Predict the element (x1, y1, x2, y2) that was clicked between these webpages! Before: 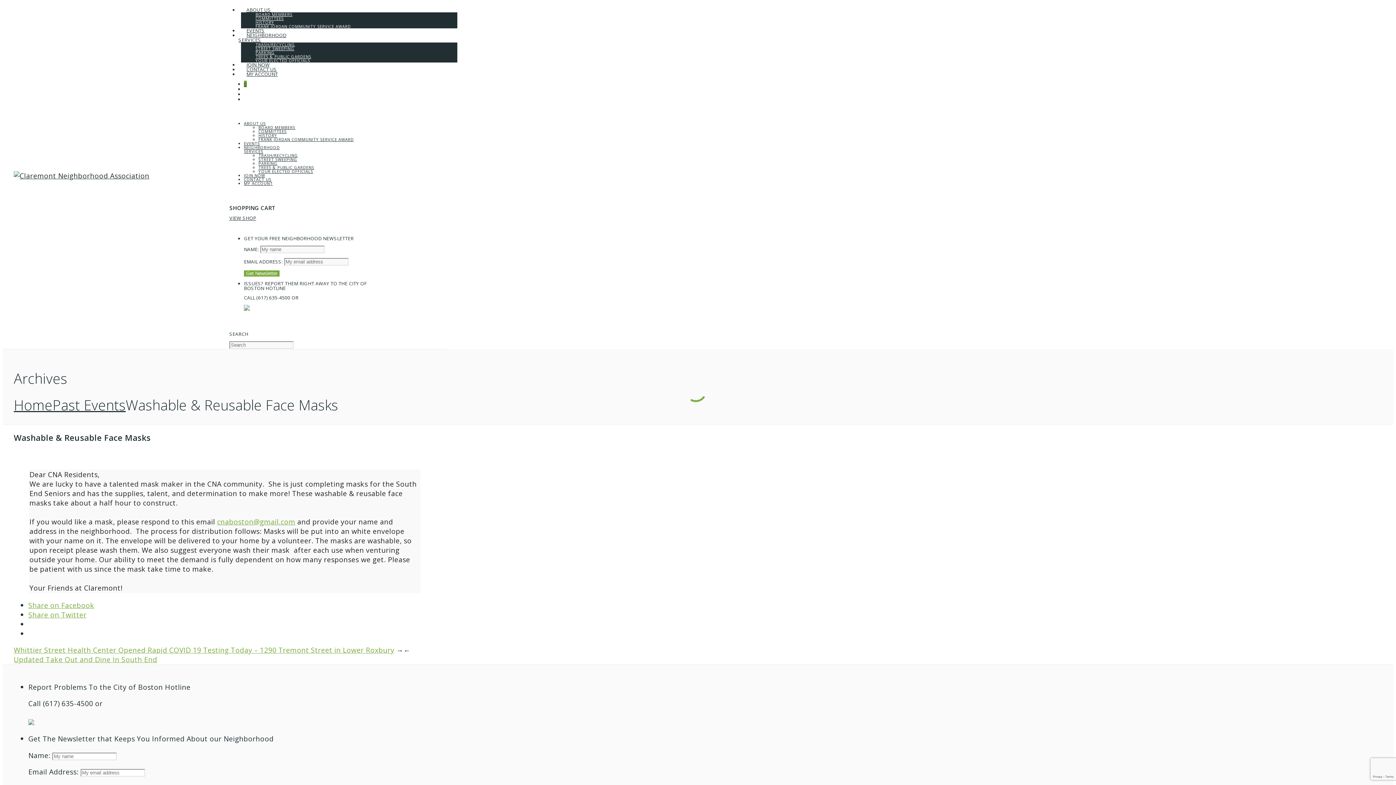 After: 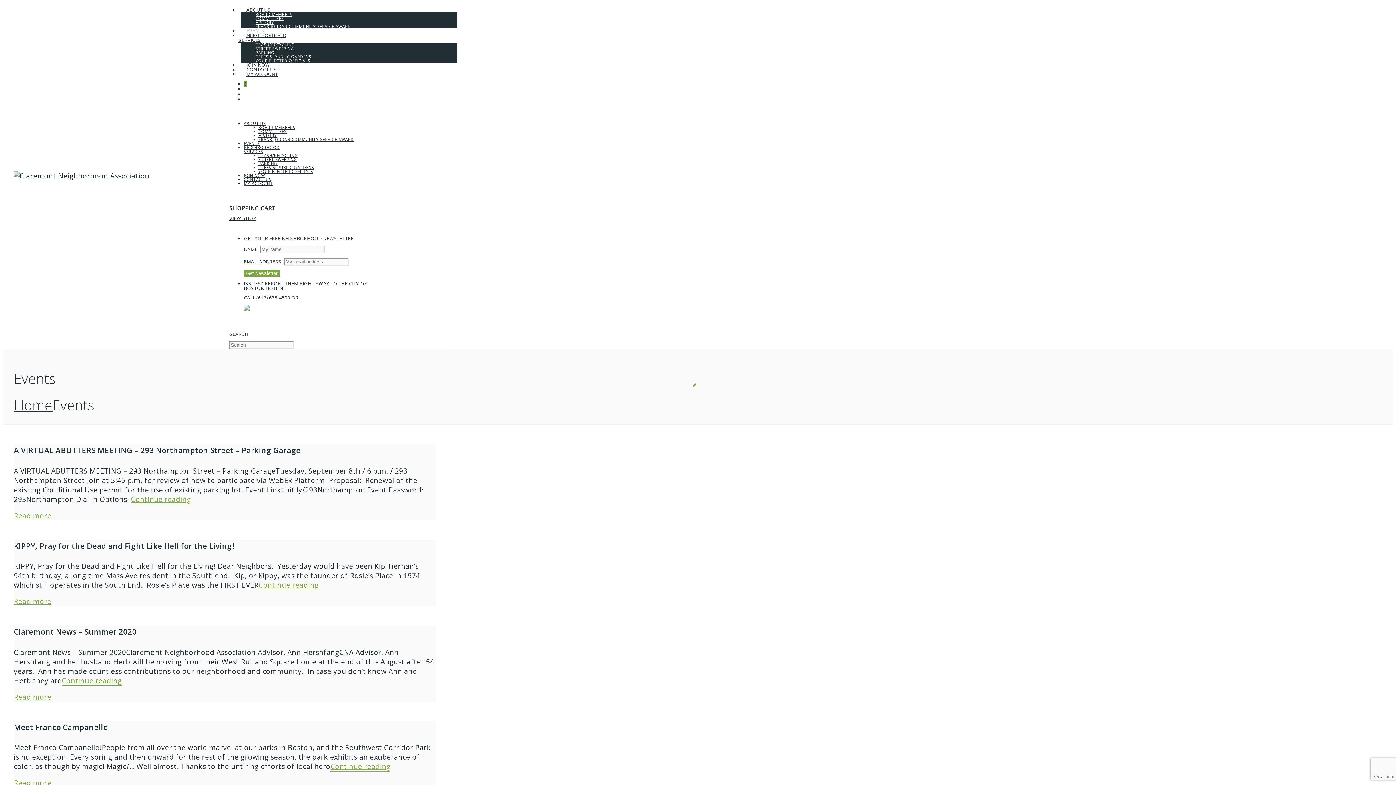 Action: label: EVENTS bbox: (241, 27, 270, 33)